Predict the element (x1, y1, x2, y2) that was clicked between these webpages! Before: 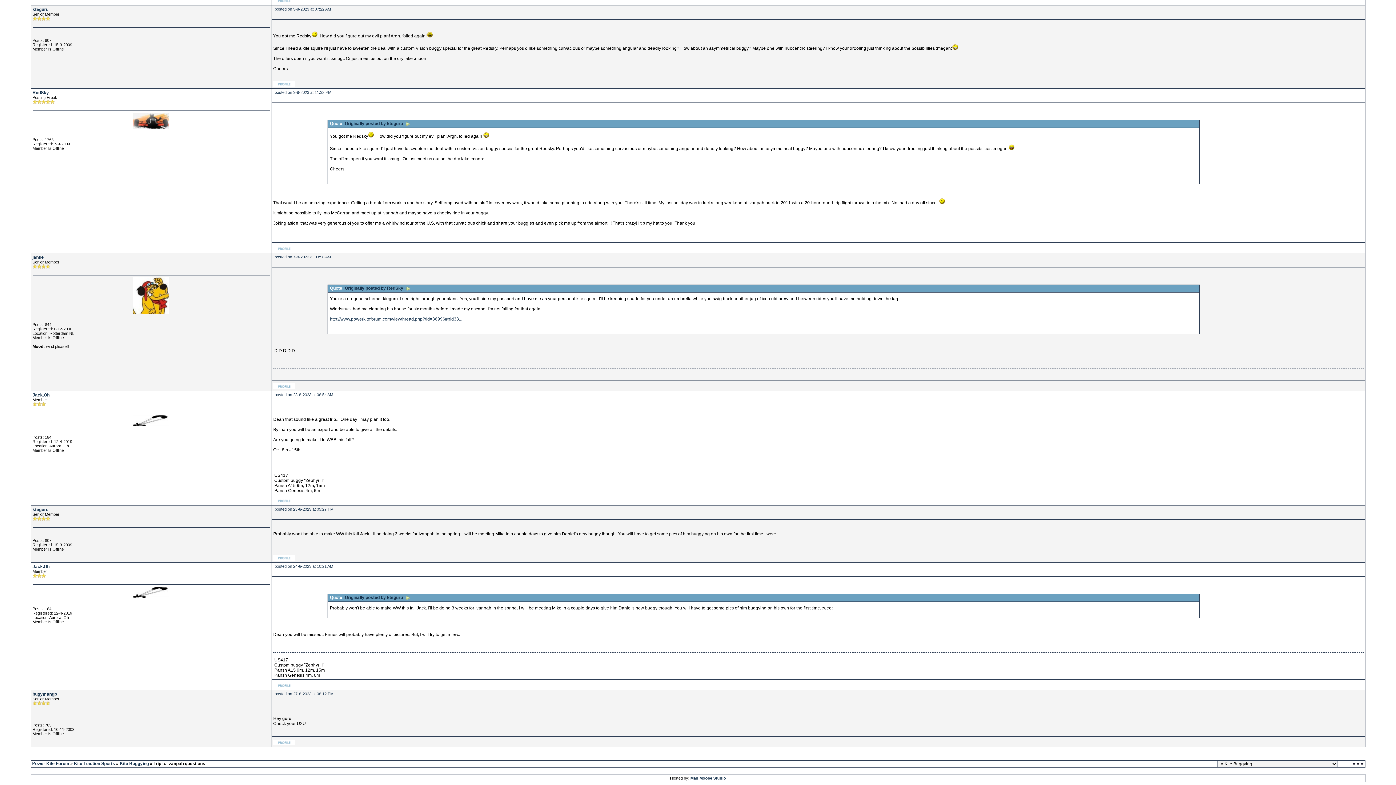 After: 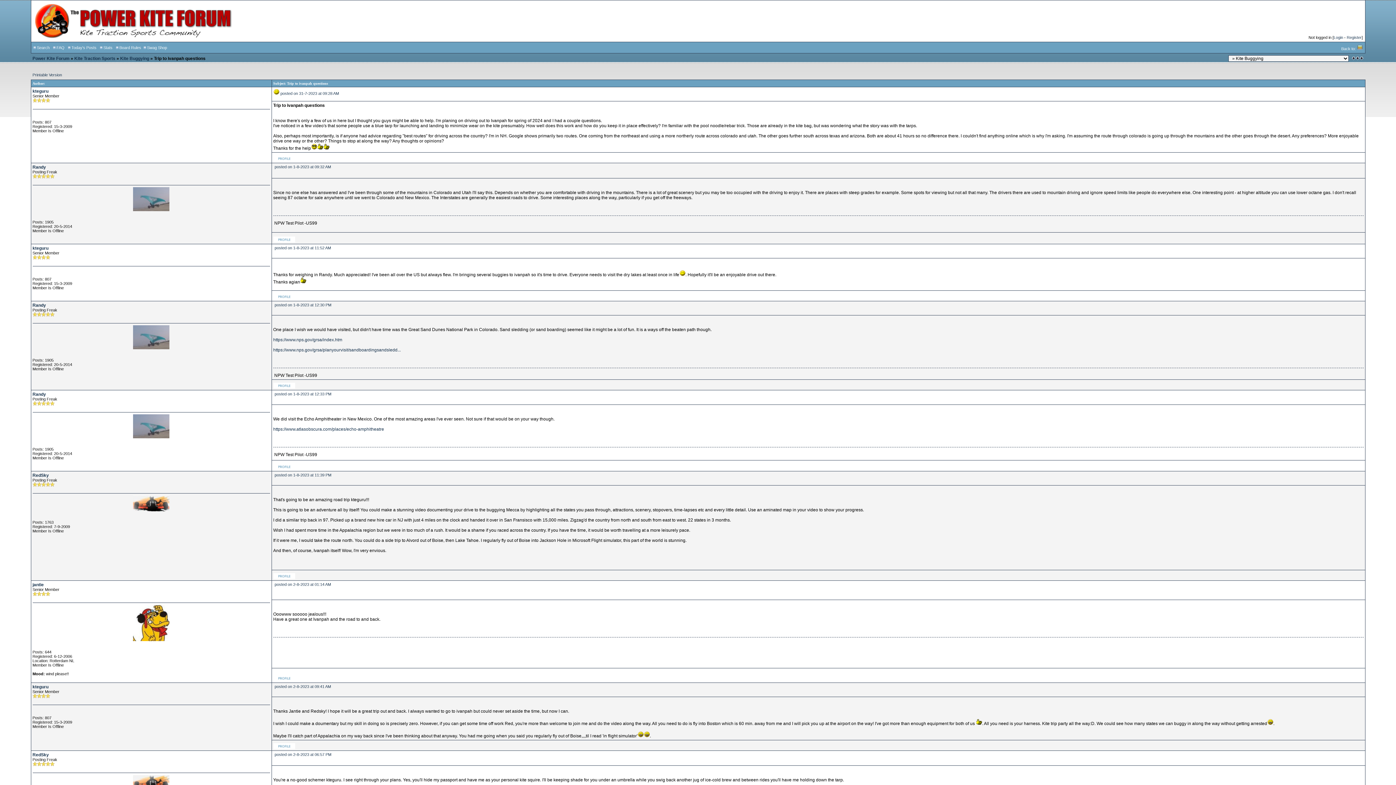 Action: bbox: (1352, 761, 1365, 767)